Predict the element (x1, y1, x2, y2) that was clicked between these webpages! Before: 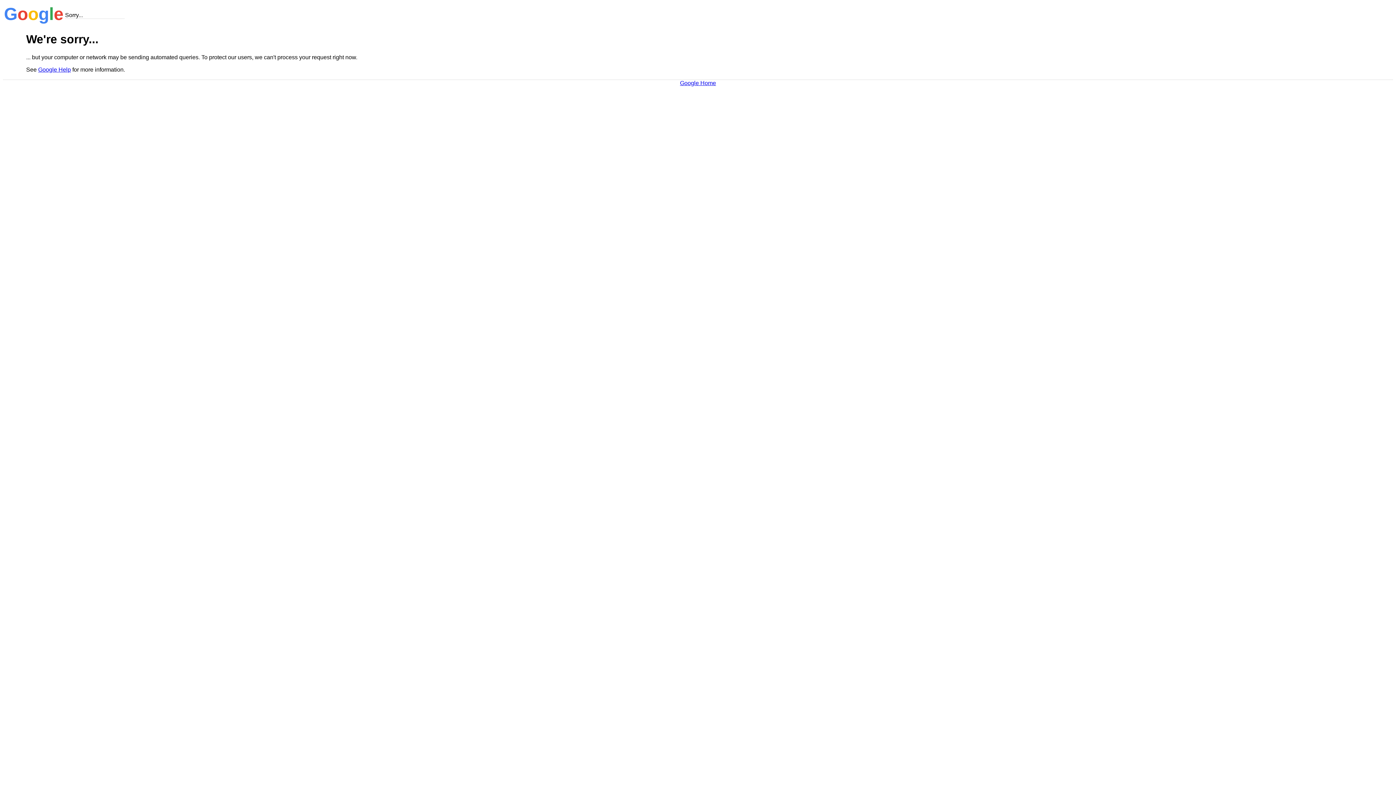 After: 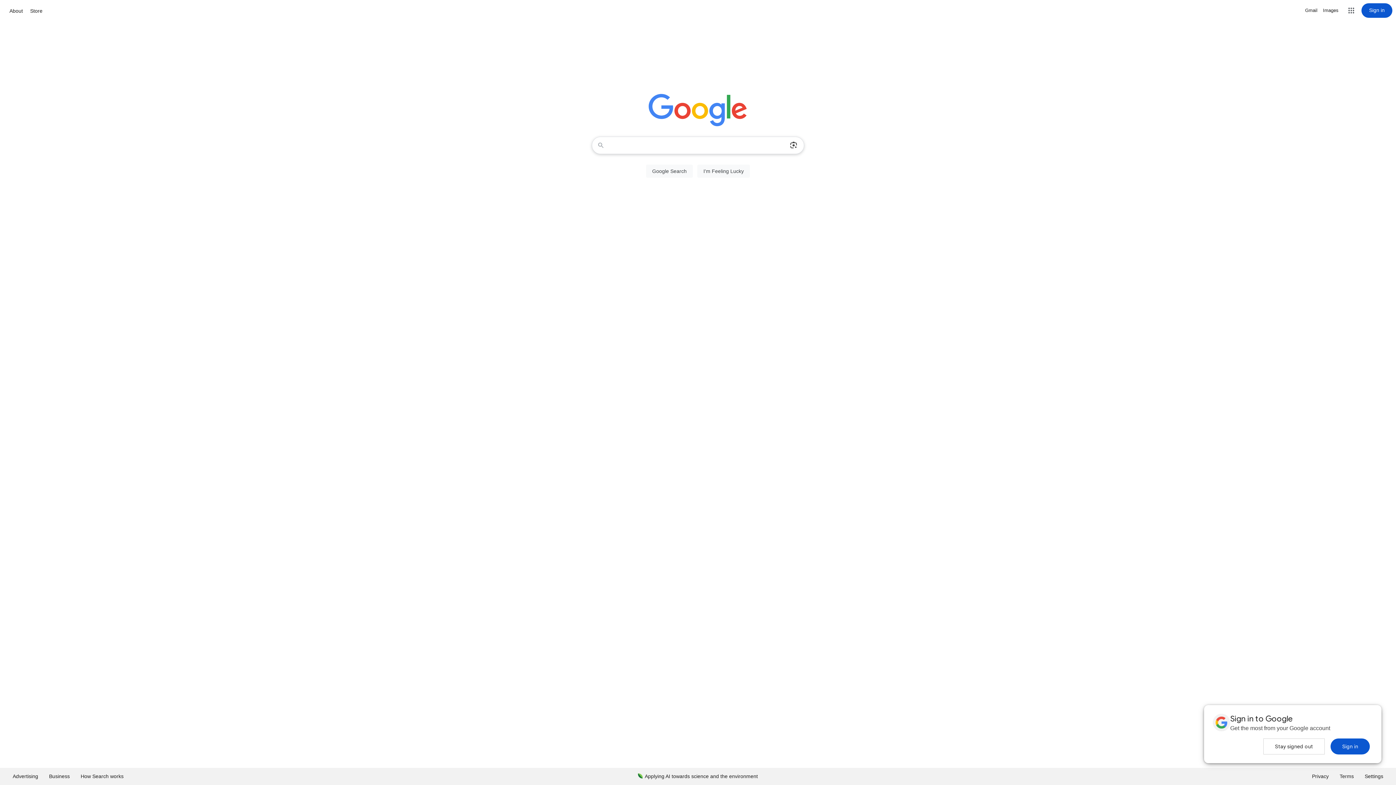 Action: bbox: (680, 79, 716, 86) label: Google Home